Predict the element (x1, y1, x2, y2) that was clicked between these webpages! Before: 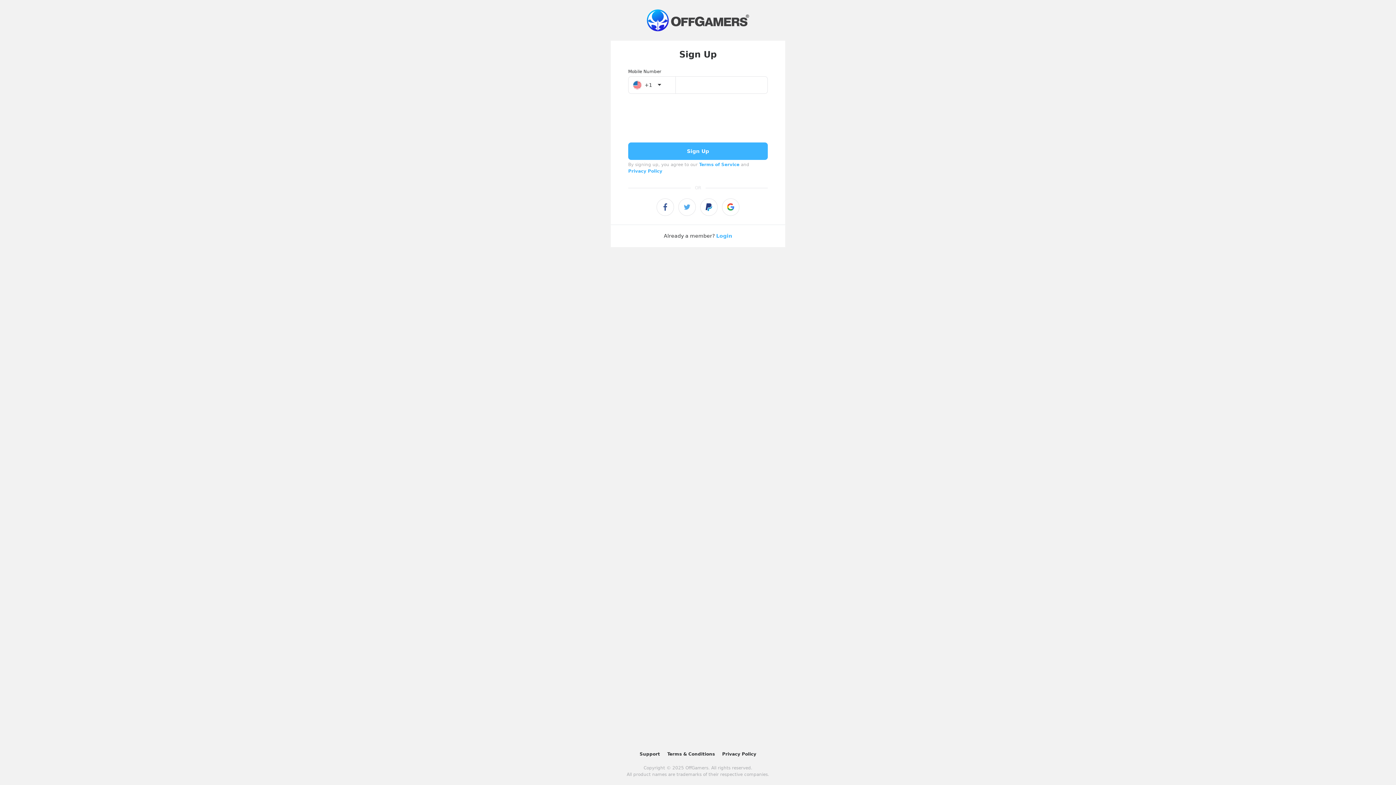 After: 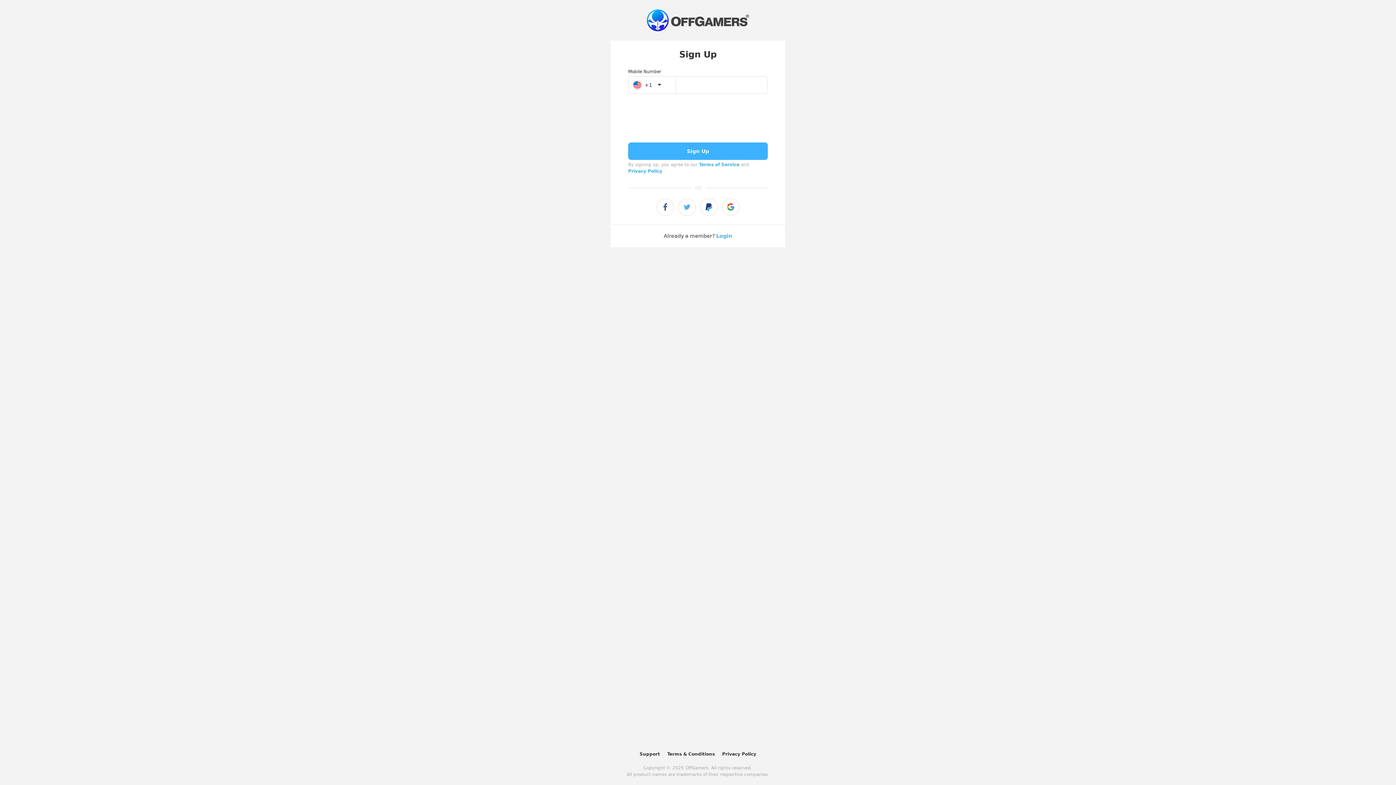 Action: label: Terms & Conditions bbox: (667, 752, 715, 757)